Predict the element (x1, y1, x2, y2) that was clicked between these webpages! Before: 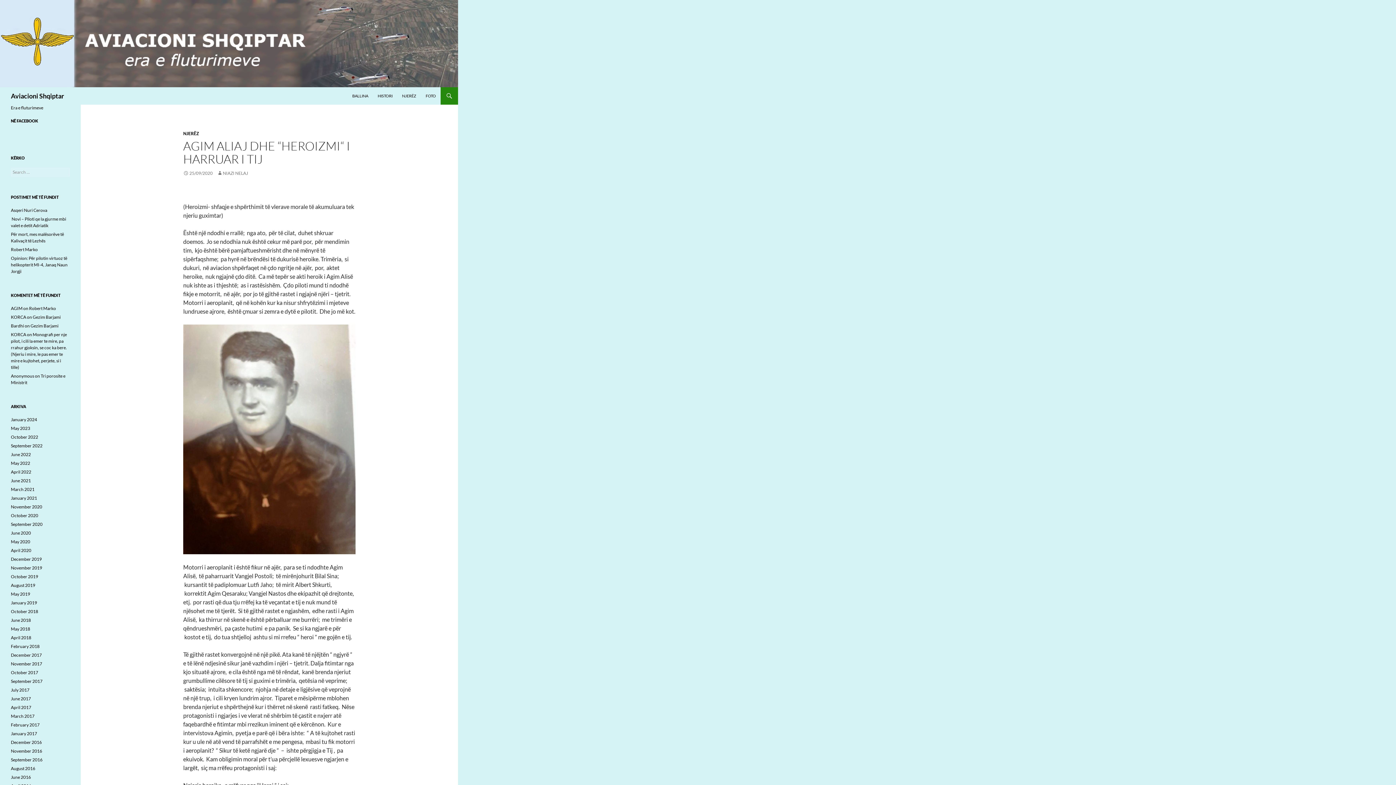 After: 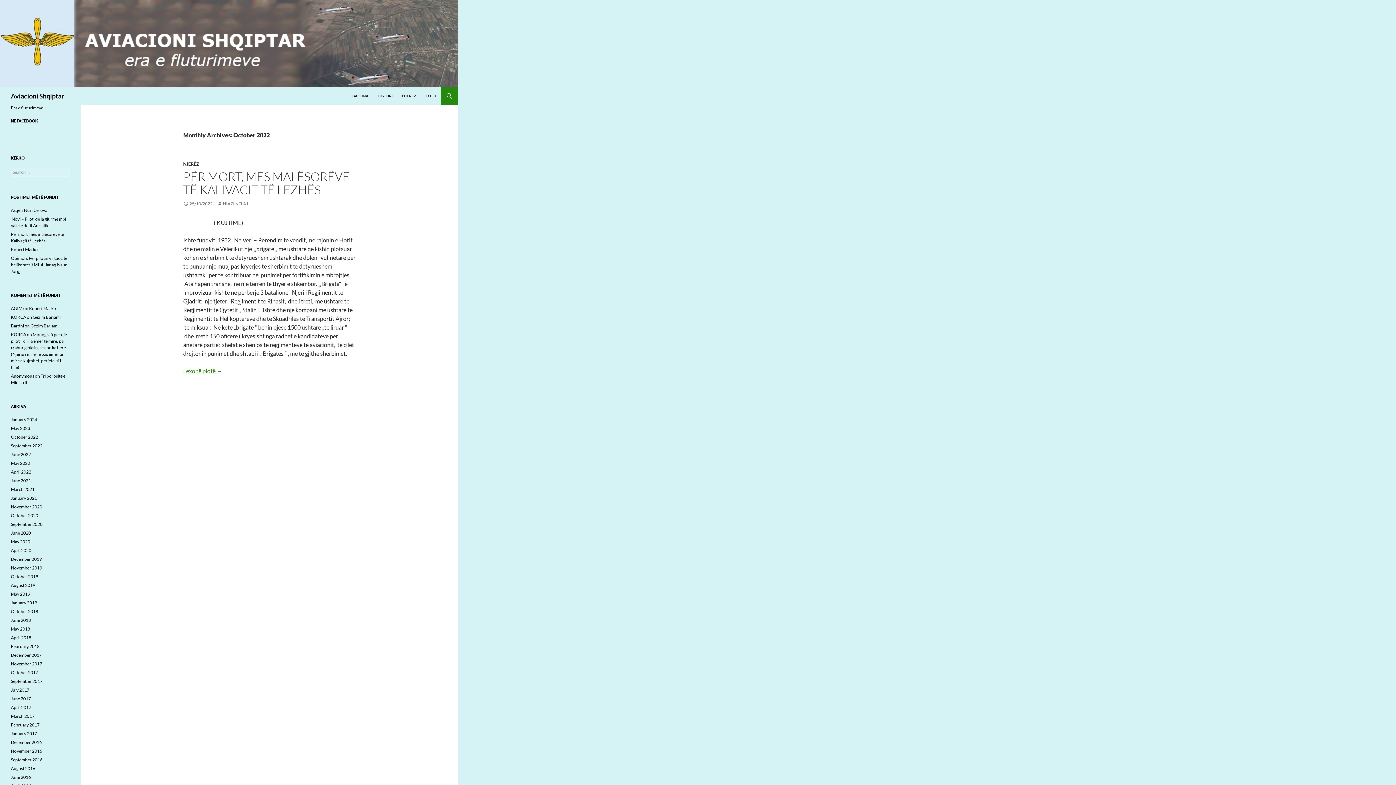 Action: bbox: (10, 434, 38, 440) label: October 2022